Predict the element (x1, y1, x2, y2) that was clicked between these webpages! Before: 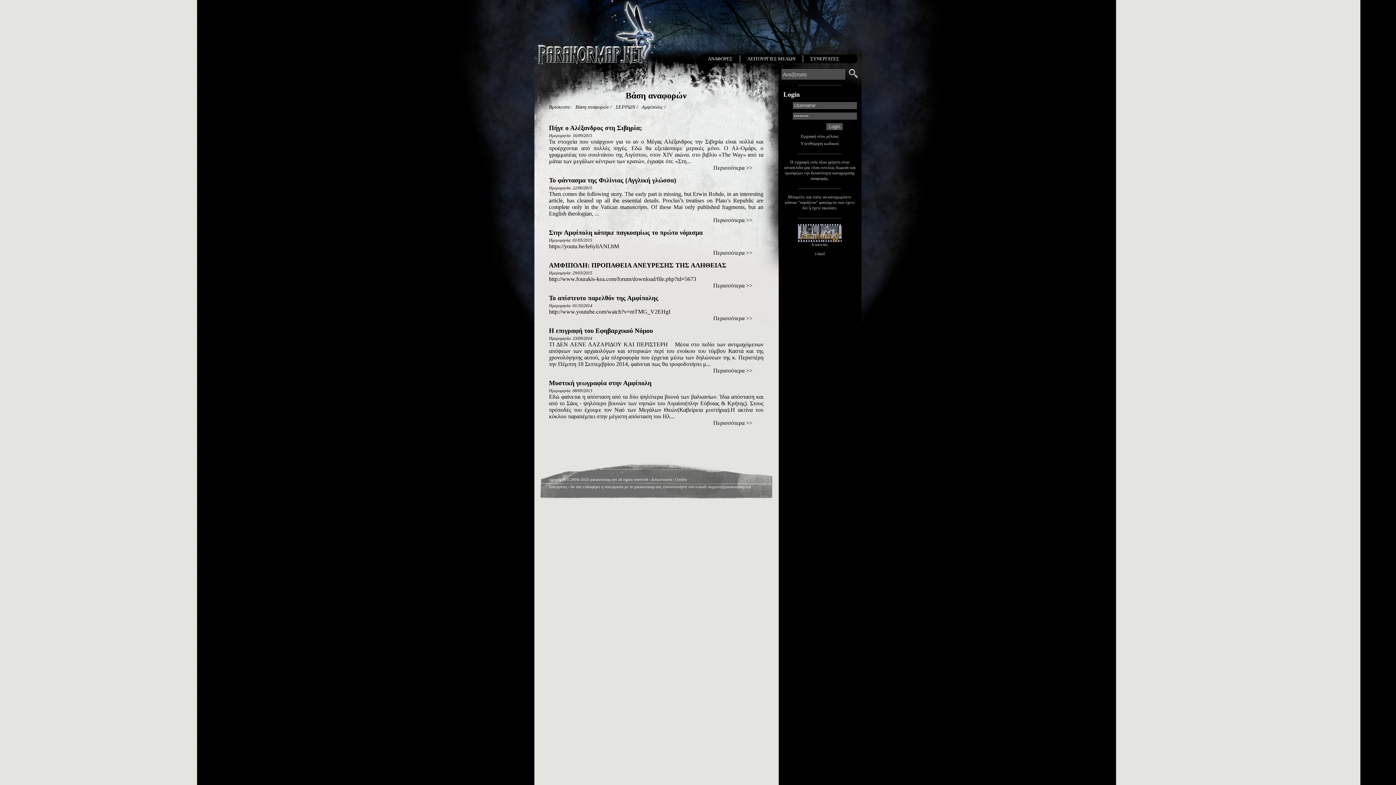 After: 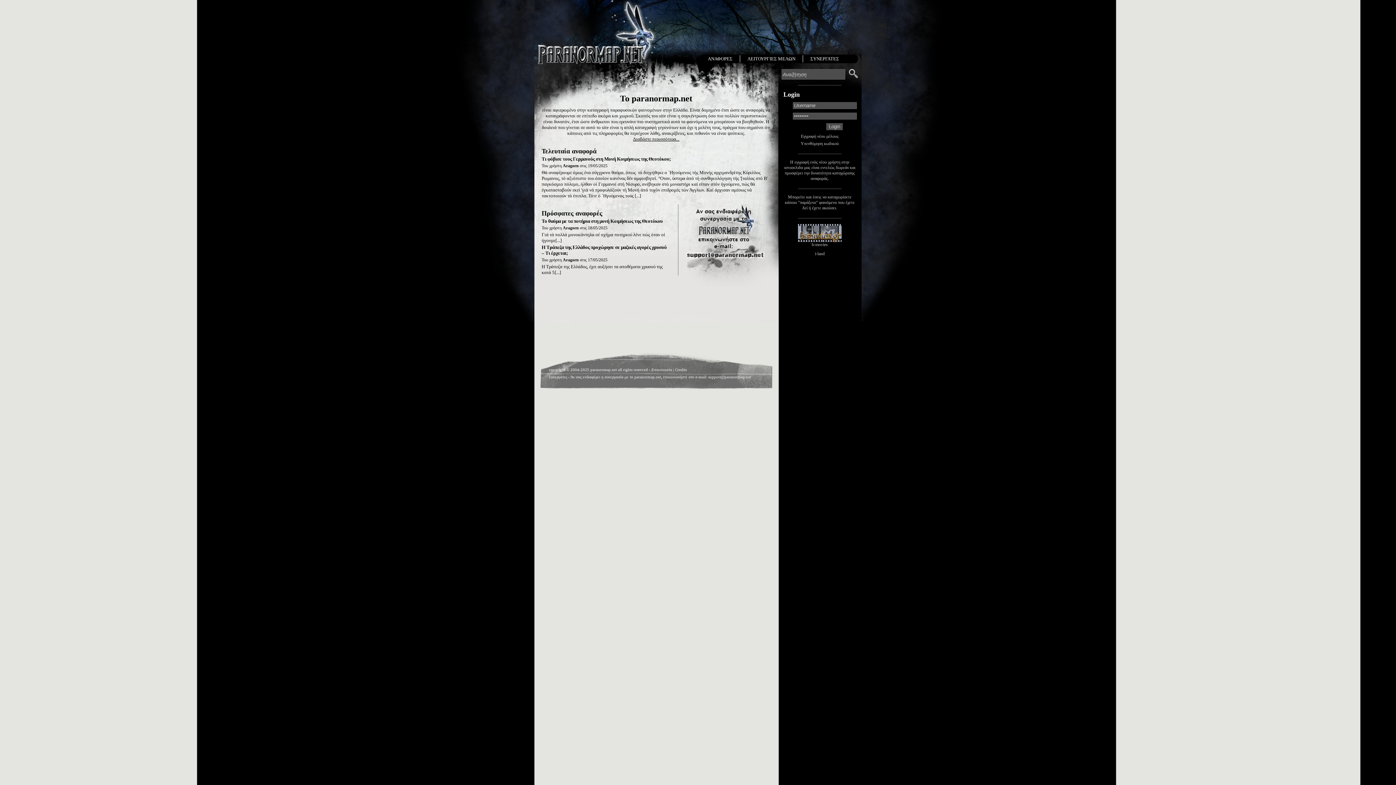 Action: bbox: (534, 60, 661, 66)